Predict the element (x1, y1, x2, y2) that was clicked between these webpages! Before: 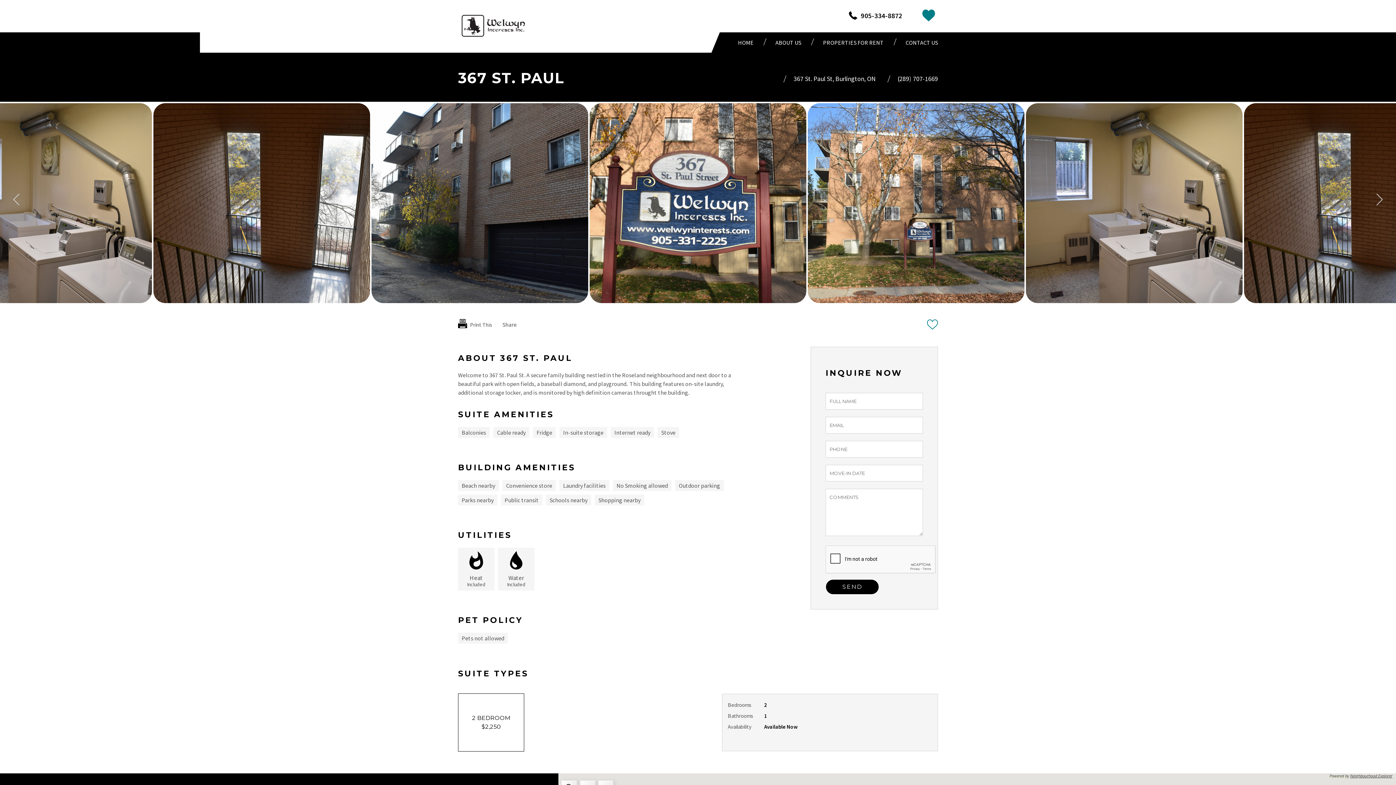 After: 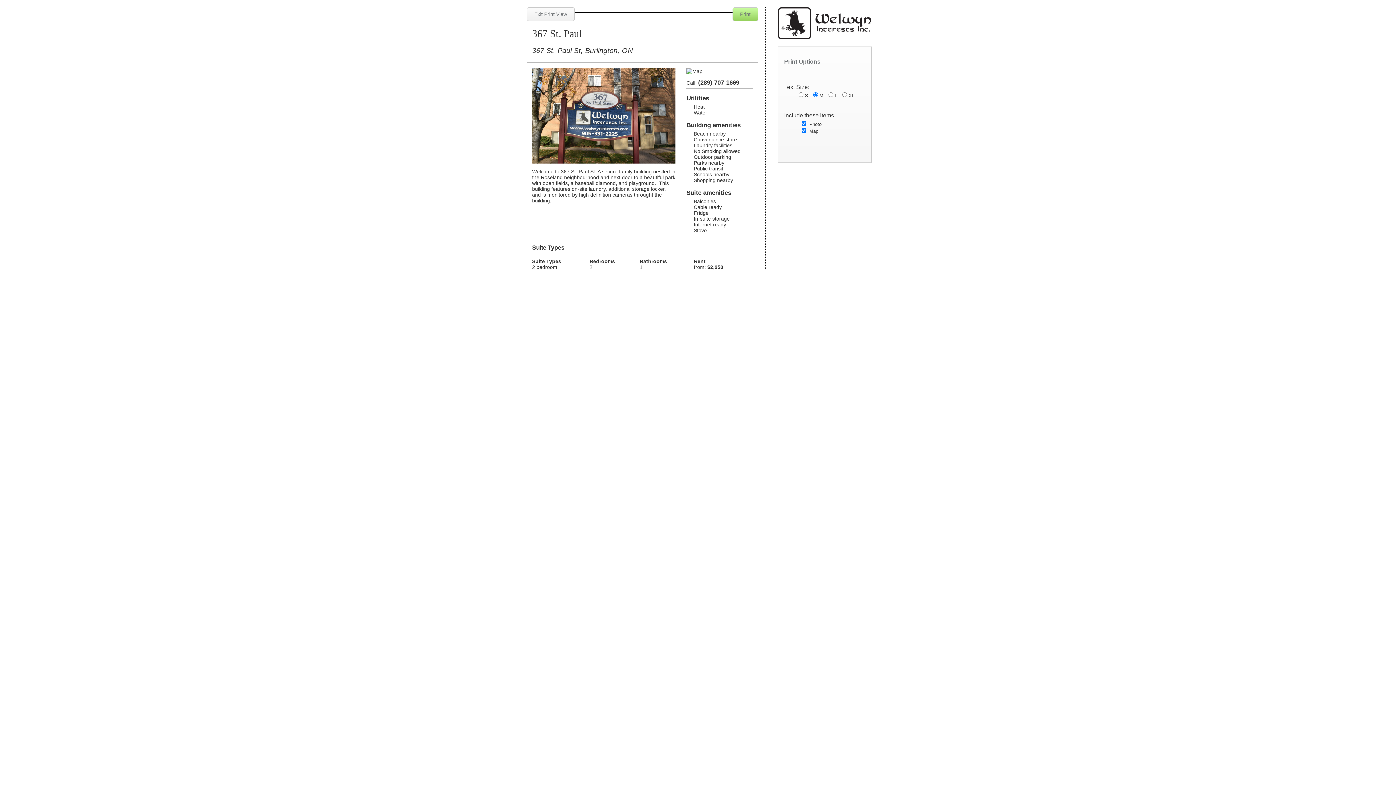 Action: bbox: (458, 321, 492, 328) label:  Print This